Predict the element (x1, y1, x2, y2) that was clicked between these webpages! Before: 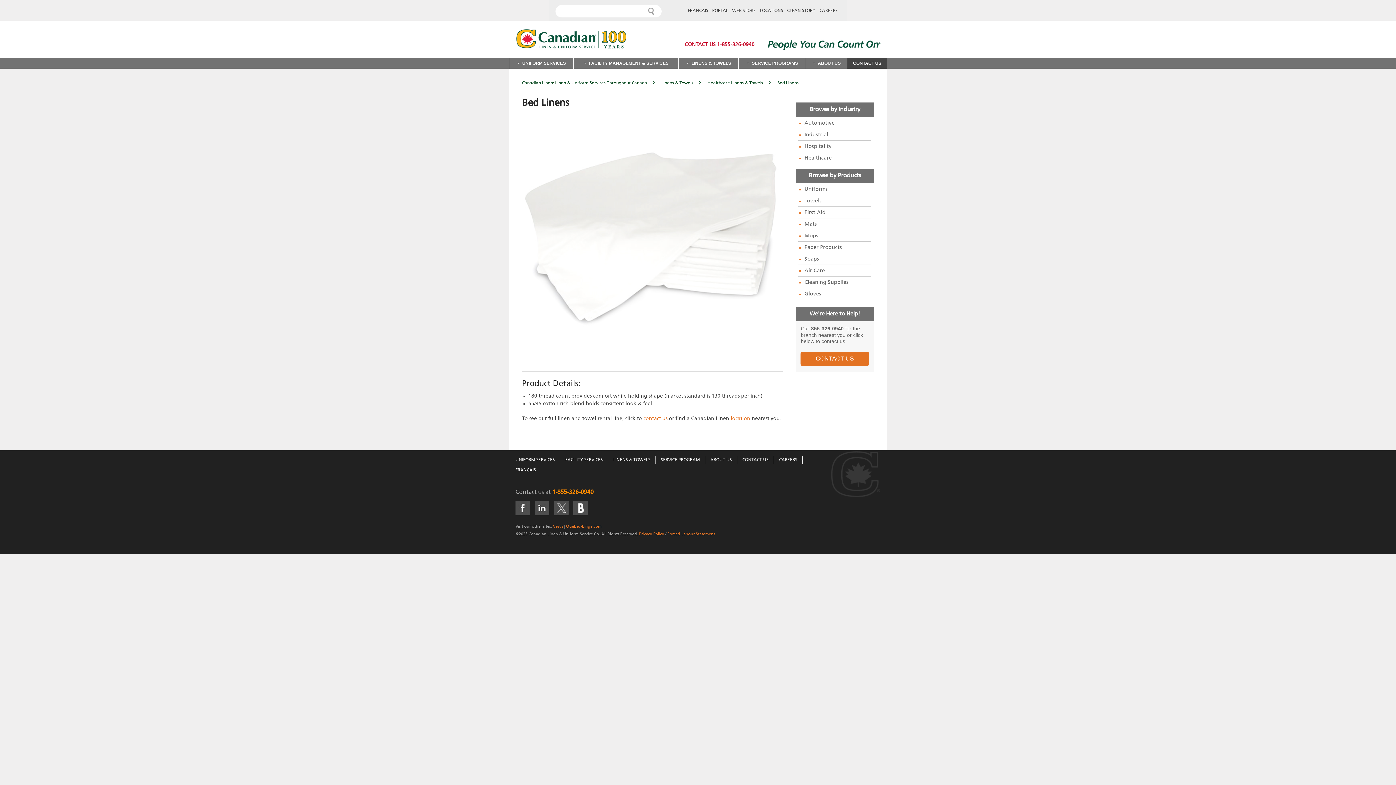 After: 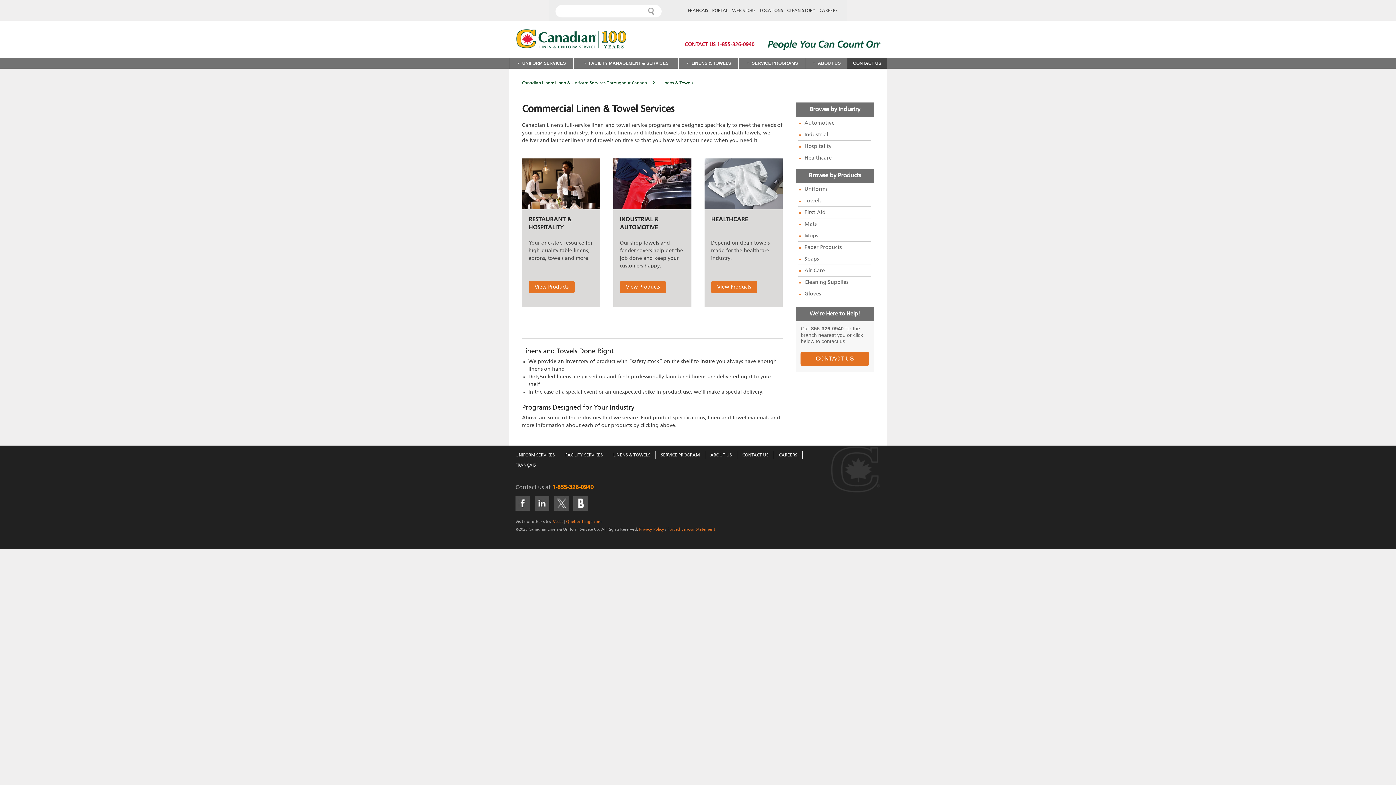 Action: bbox: (804, 198, 821, 203) label: Towels